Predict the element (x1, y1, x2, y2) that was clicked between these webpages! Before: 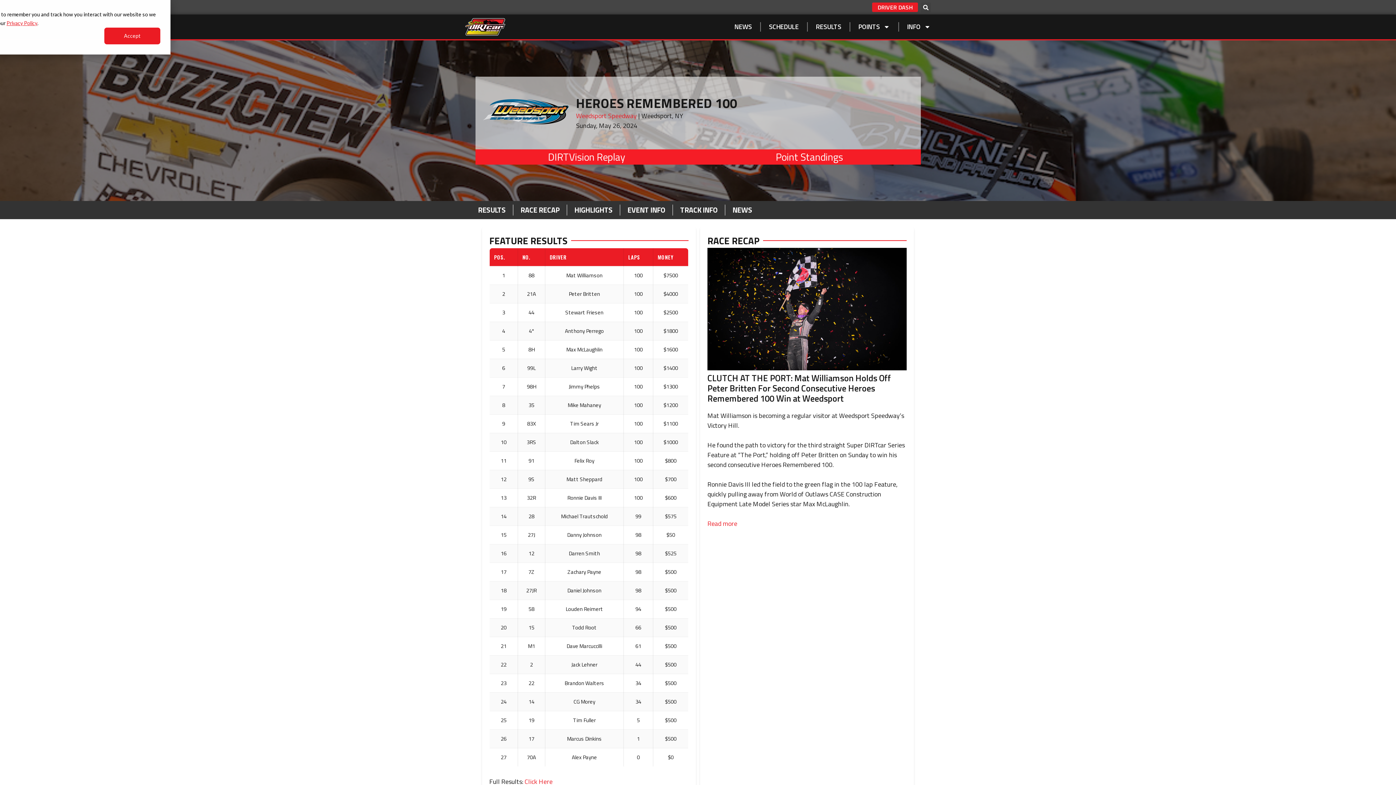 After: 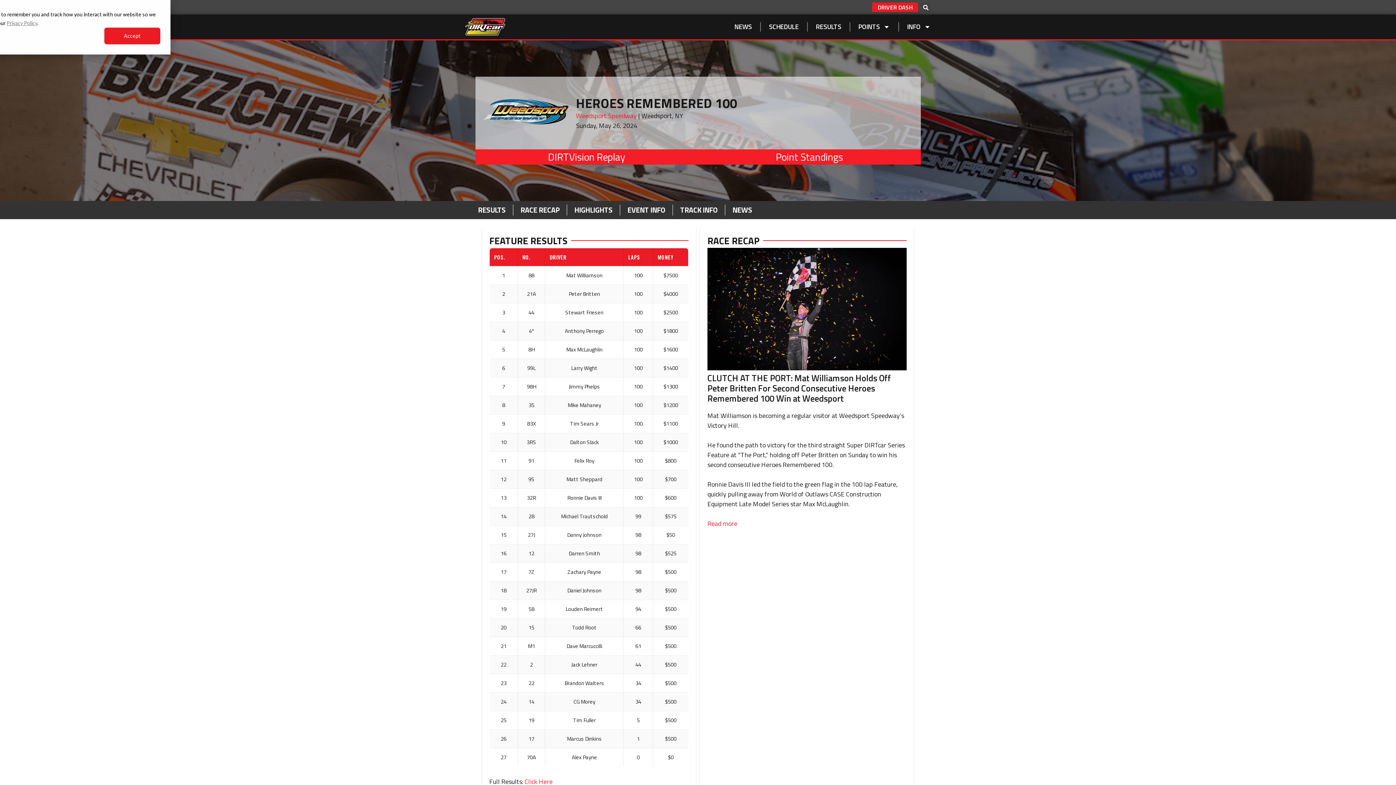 Action: label: Privacy Policy bbox: (6, 18, 37, 27)